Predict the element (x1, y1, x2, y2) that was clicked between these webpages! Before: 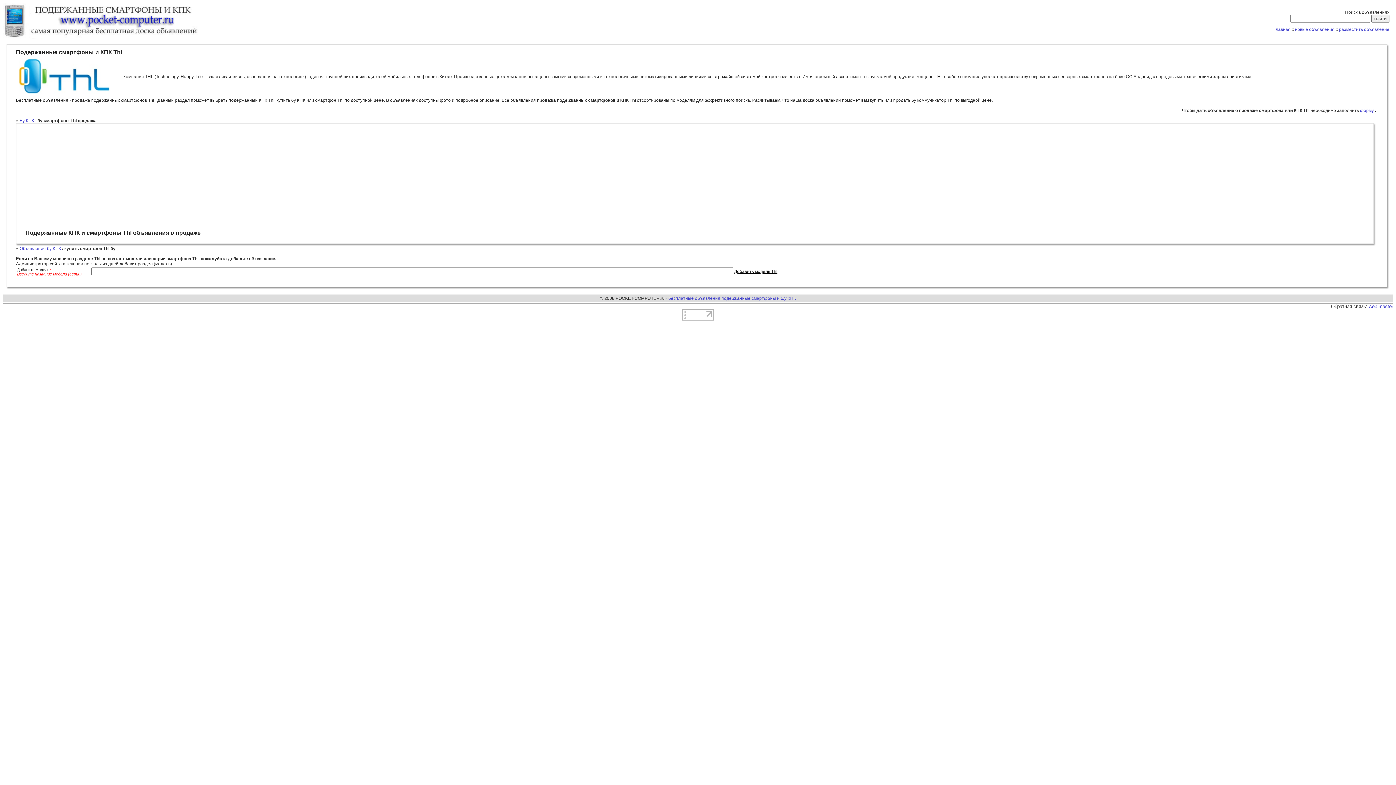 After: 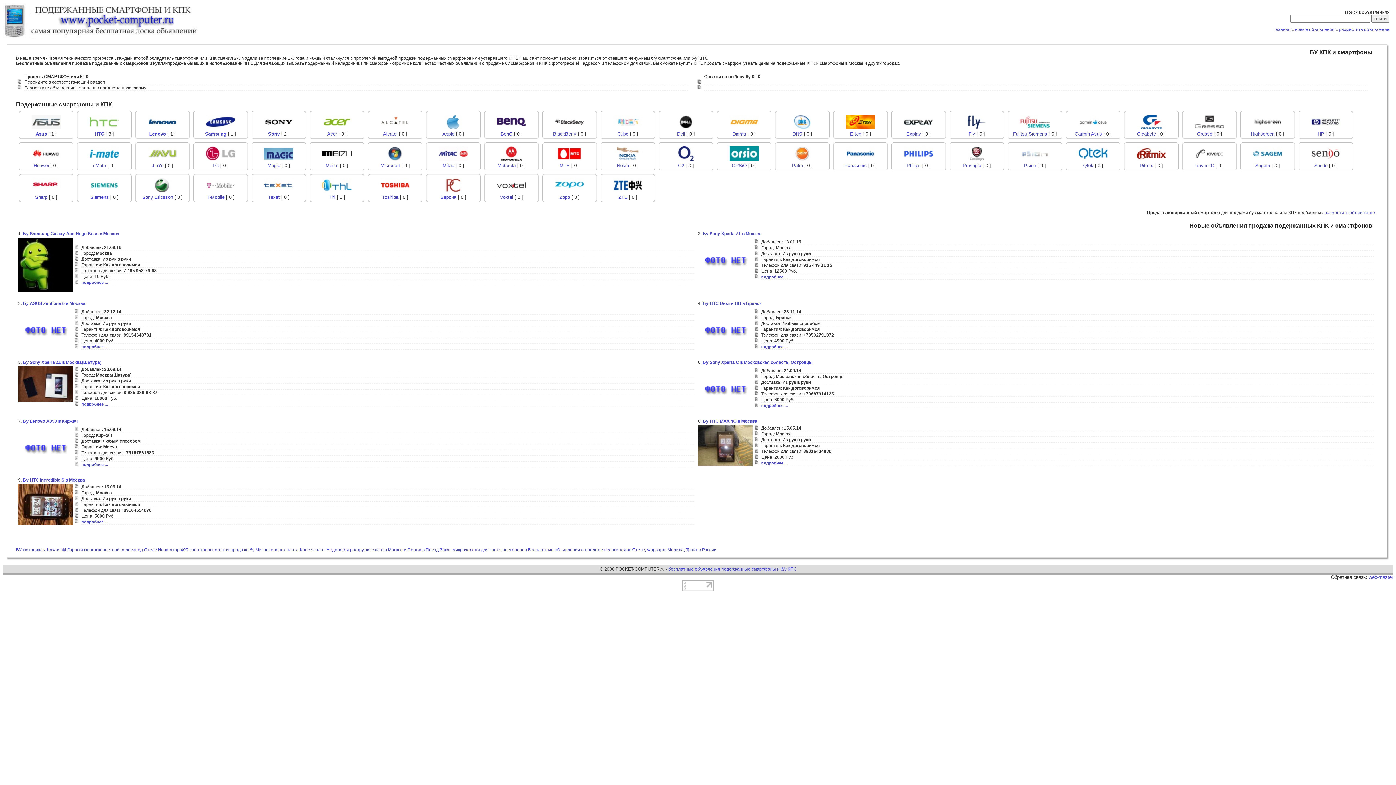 Action: bbox: (668, 296, 796, 301) label: бесплатные объявления подержанные смартфоны и б/у КПК